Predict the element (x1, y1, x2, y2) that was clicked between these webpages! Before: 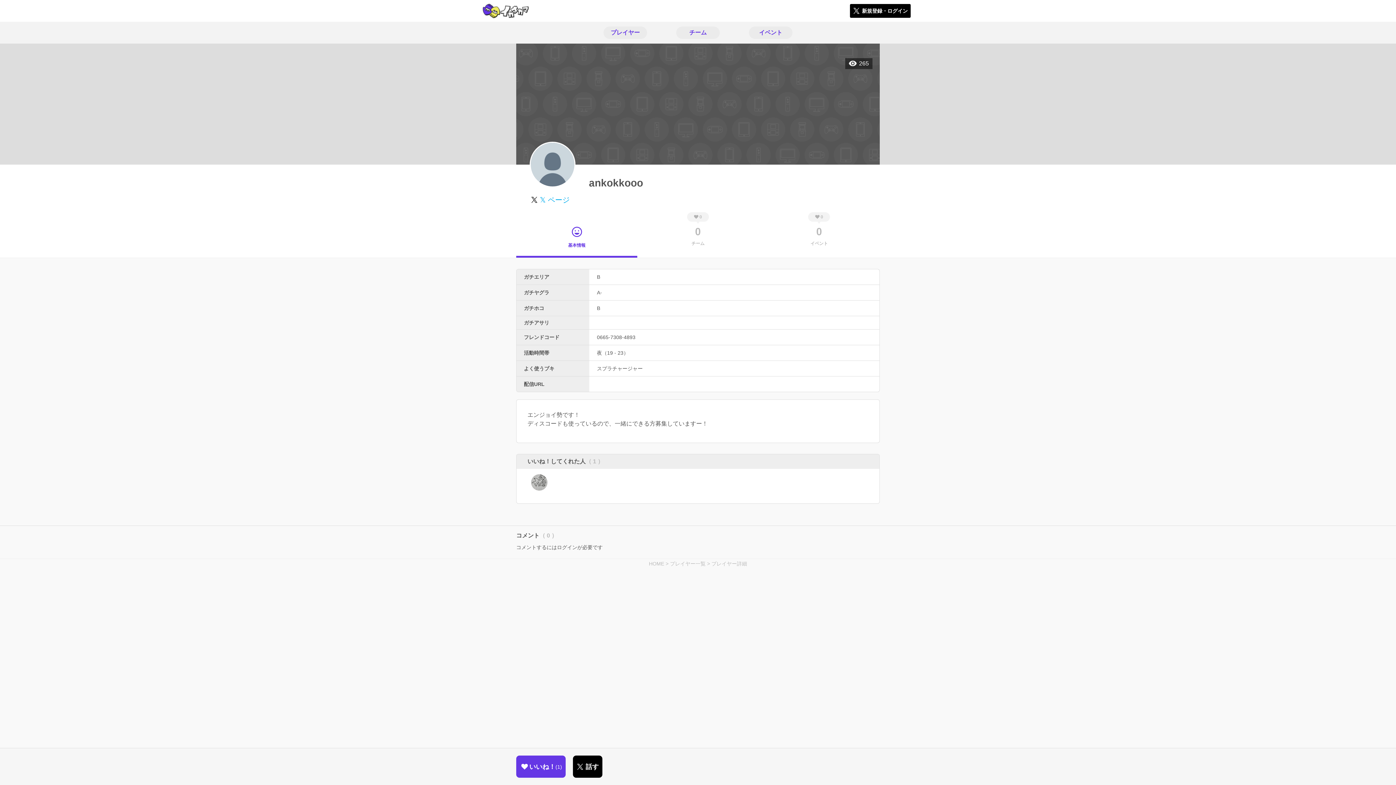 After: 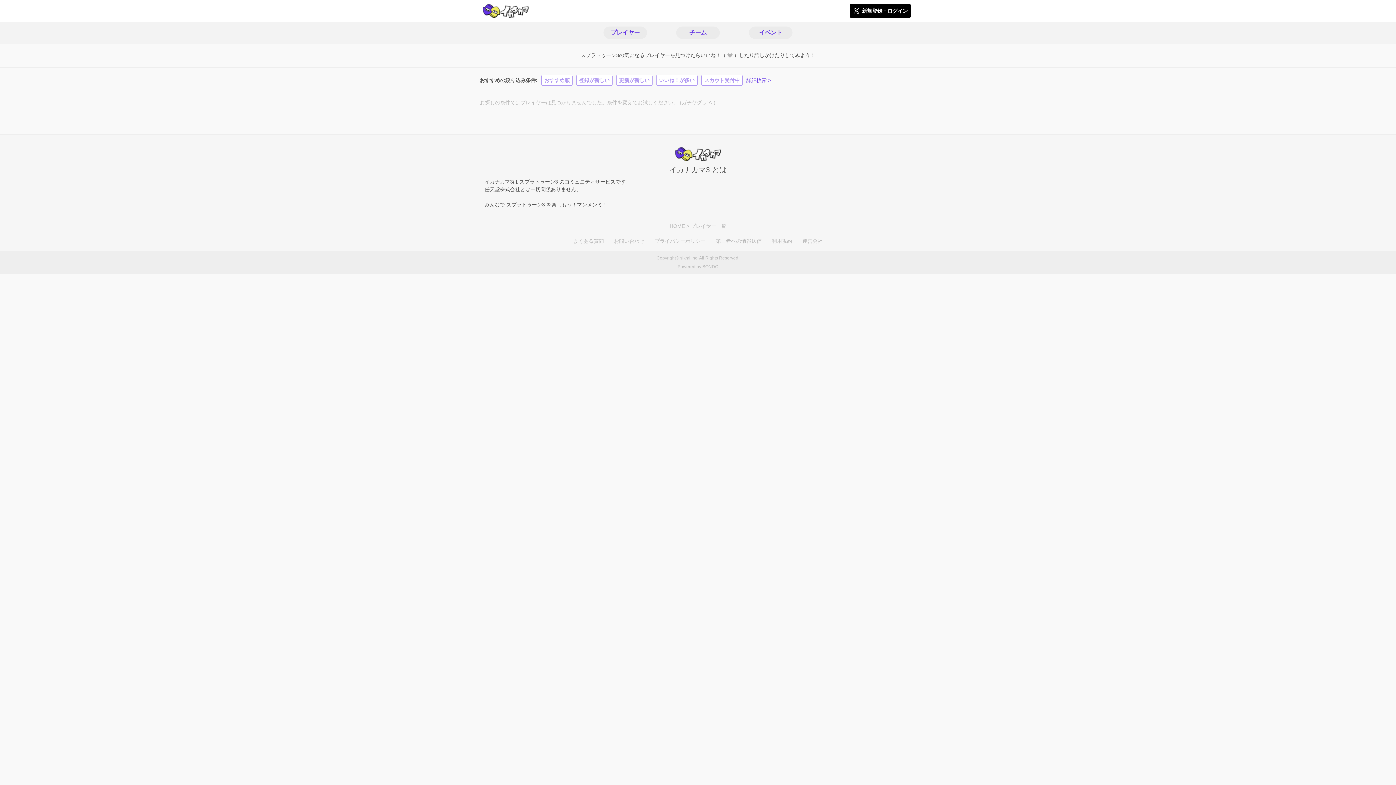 Action: bbox: (597, 289, 602, 295) label: A-